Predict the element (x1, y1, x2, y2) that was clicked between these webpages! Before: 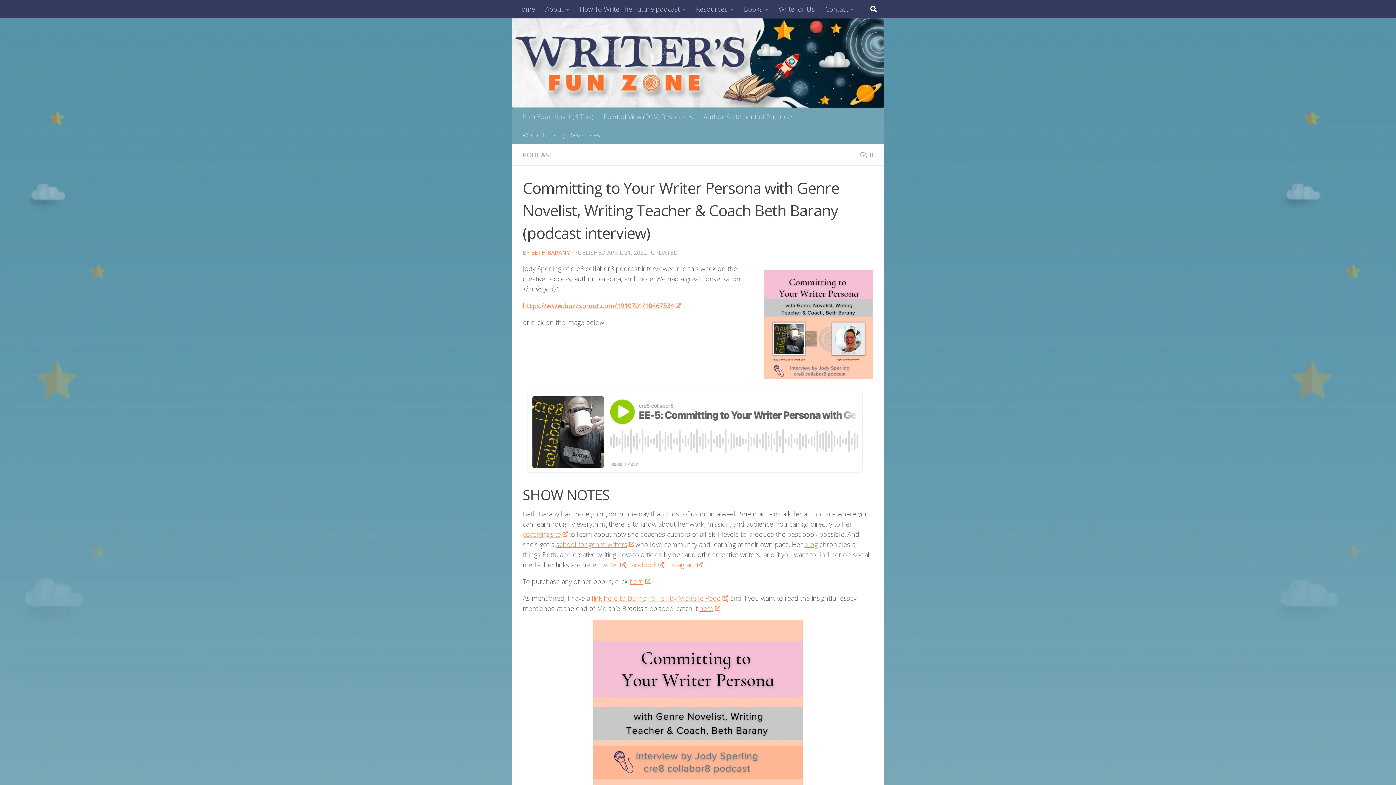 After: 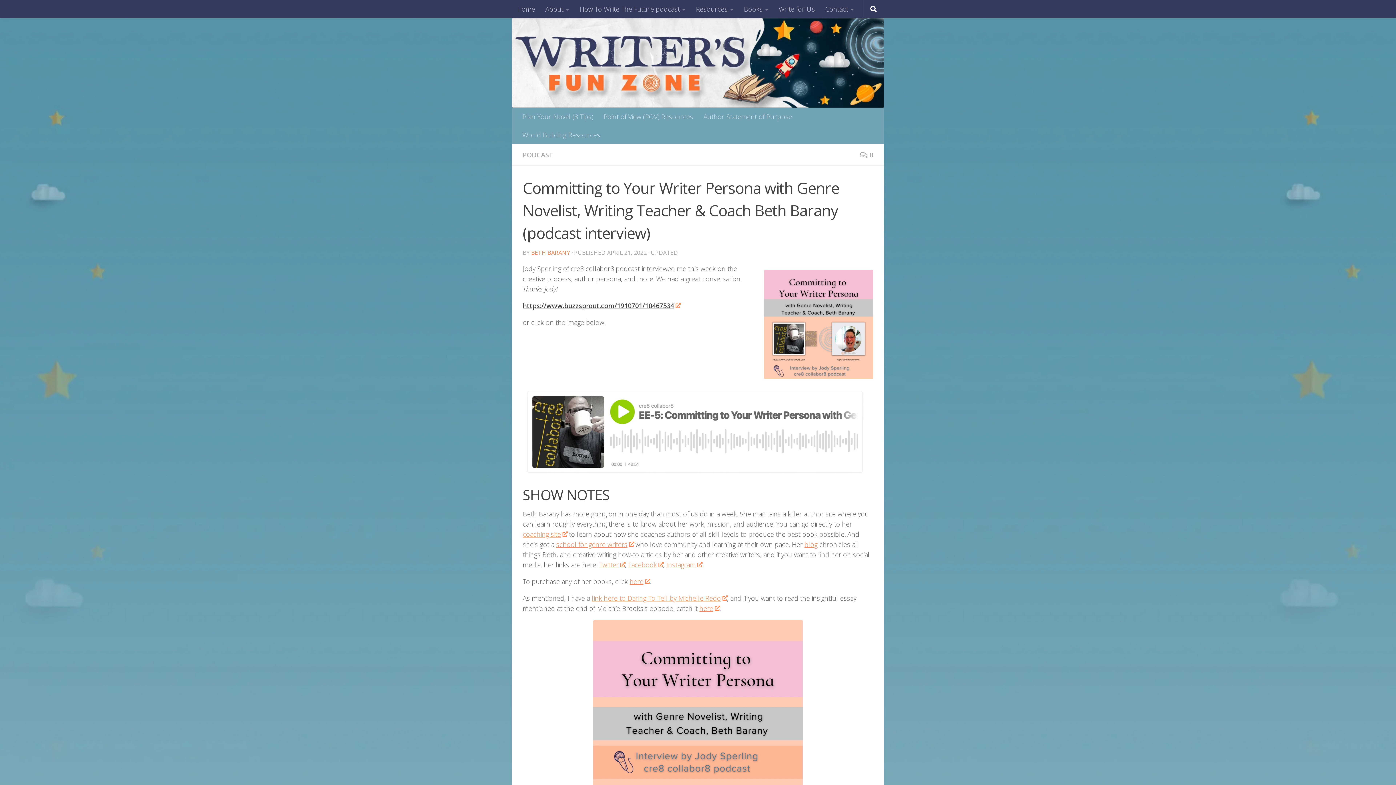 Action: bbox: (522, 301, 680, 310) label: https://www.buzzsprout.com/1910701/10467534